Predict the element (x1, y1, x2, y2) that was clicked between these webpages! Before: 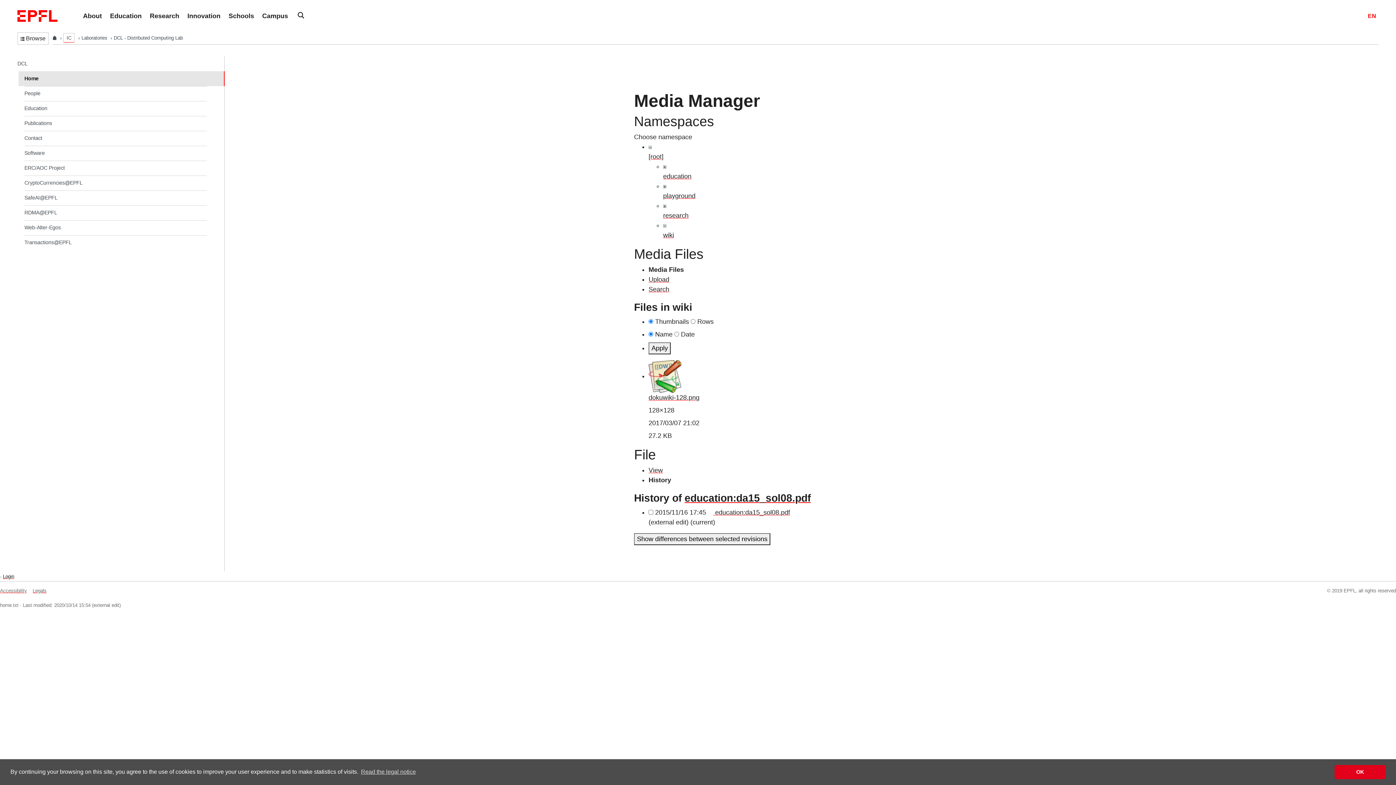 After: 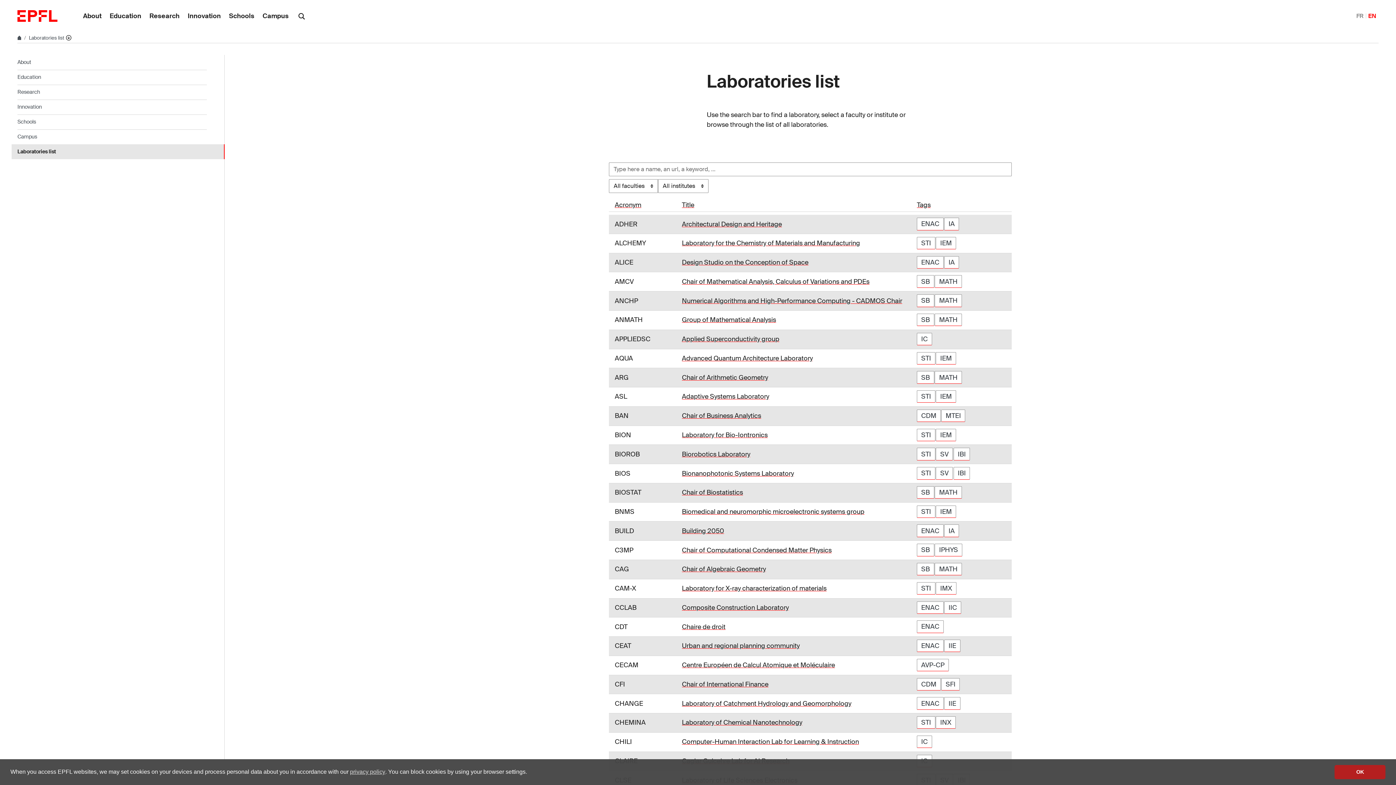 Action: bbox: (81, 35, 108, 40) label: Laboratories 